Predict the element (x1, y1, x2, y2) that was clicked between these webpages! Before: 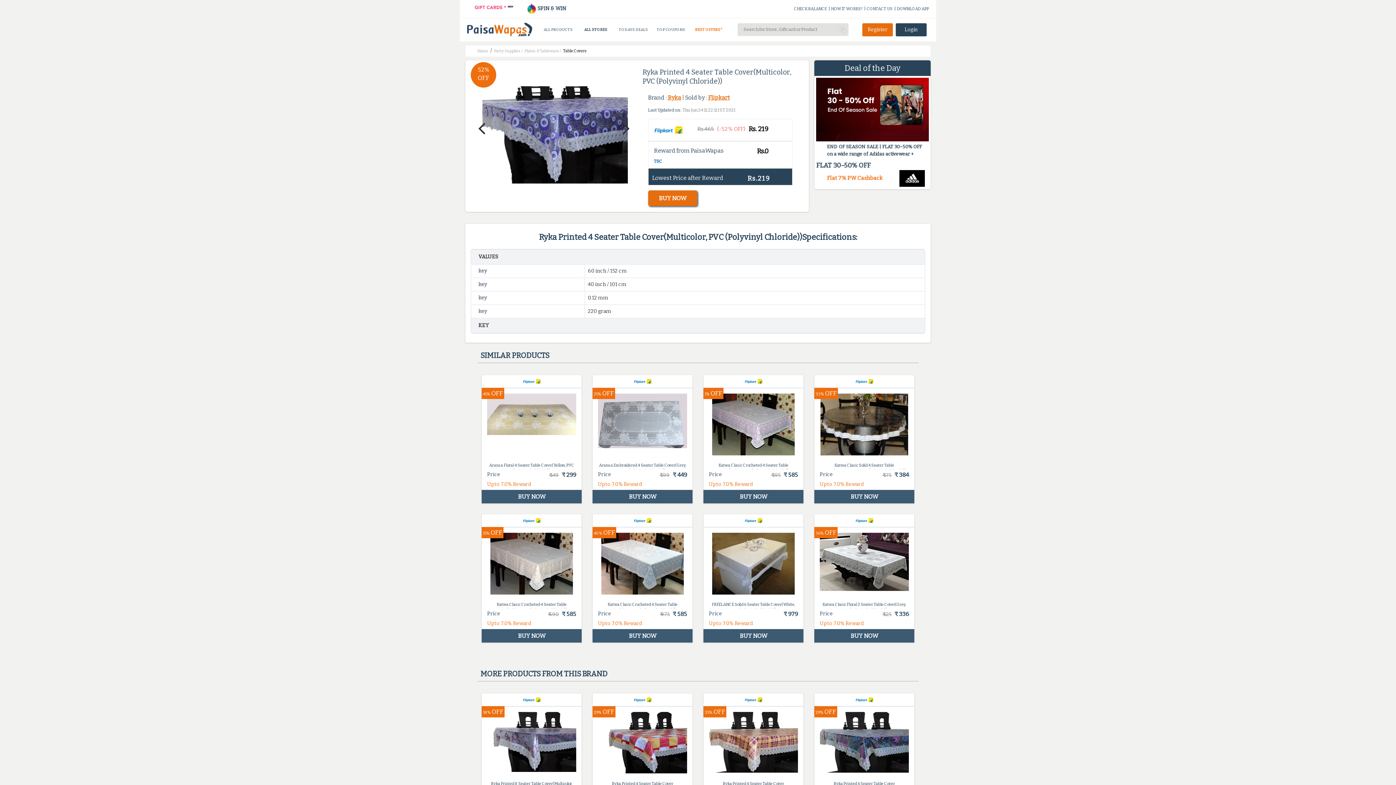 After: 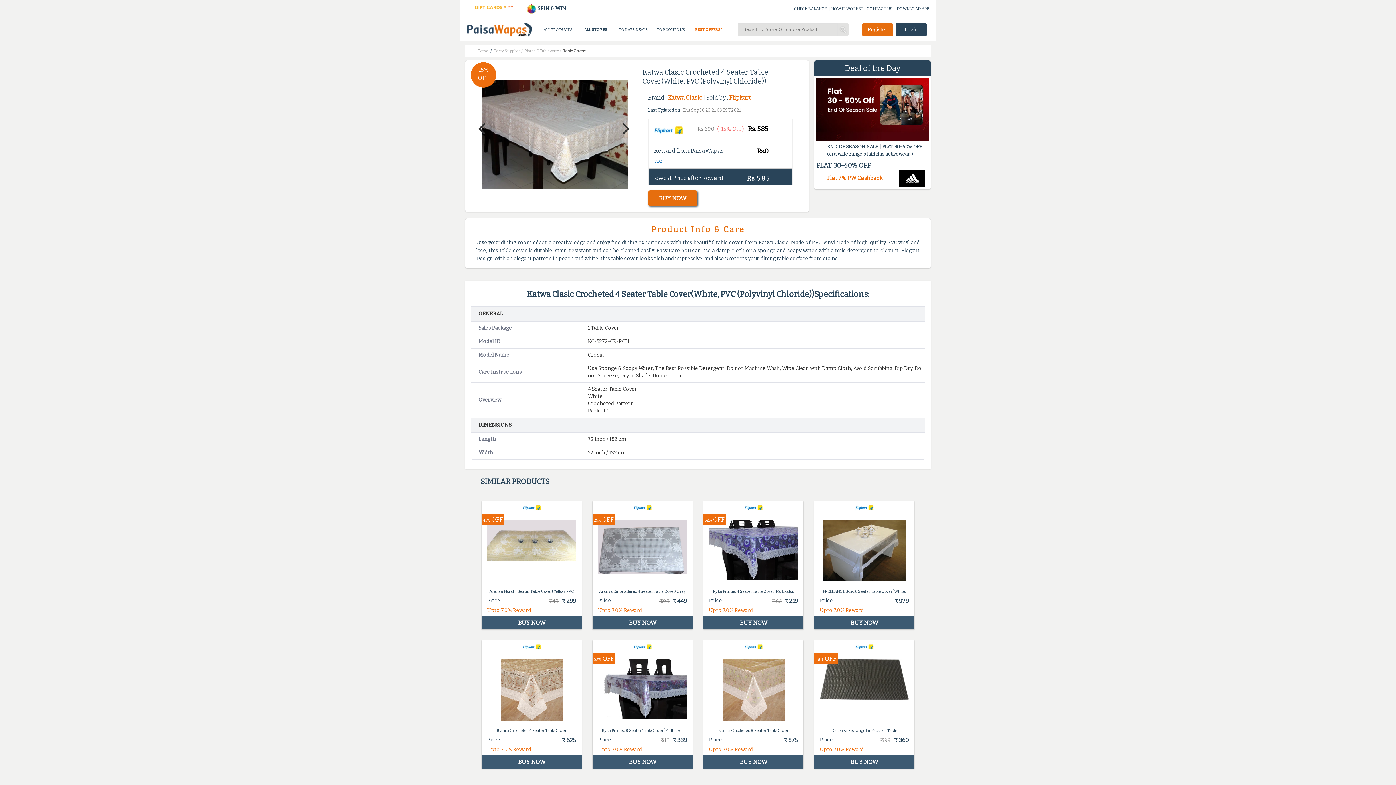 Action: bbox: (481, 514, 581, 629) label: 15%

 

OFF

Katwa Clasic Crocheted 4 Seater Table Cover(White, PVC (Polyvinyl Chloride))
Price
₹ 690 ₹ 585
Upto 7.0% Reward